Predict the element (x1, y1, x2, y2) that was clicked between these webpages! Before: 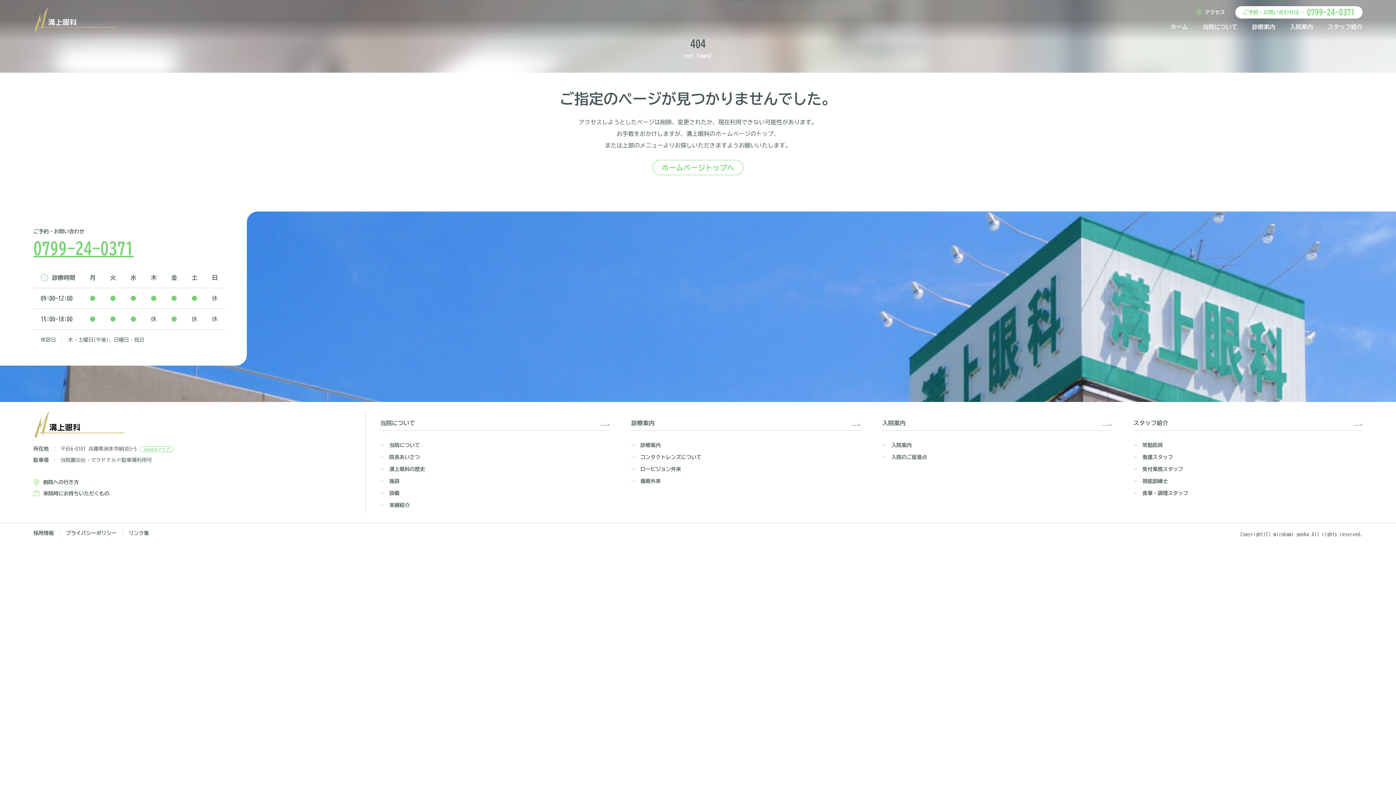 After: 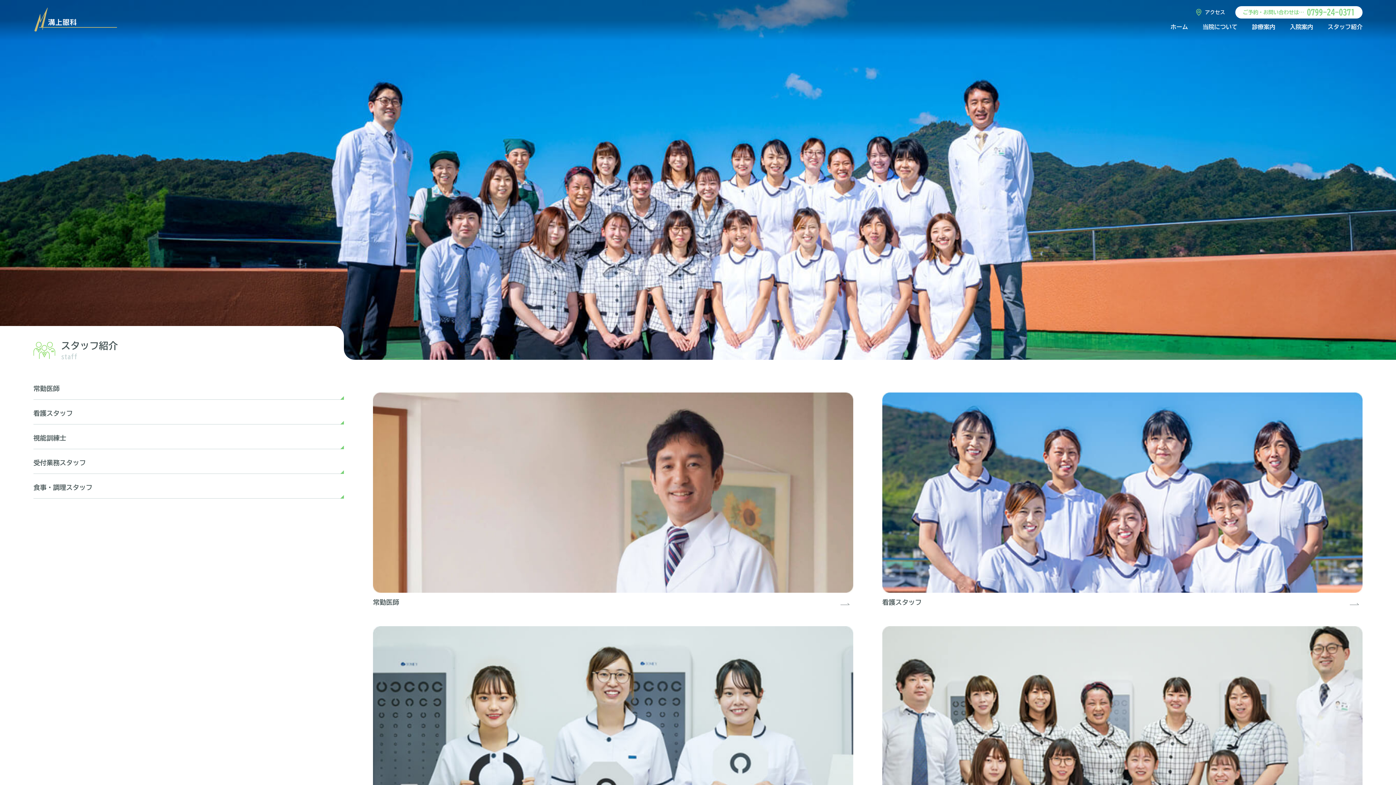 Action: bbox: (1320, 18, 1362, 34) label: スタッフ紹介